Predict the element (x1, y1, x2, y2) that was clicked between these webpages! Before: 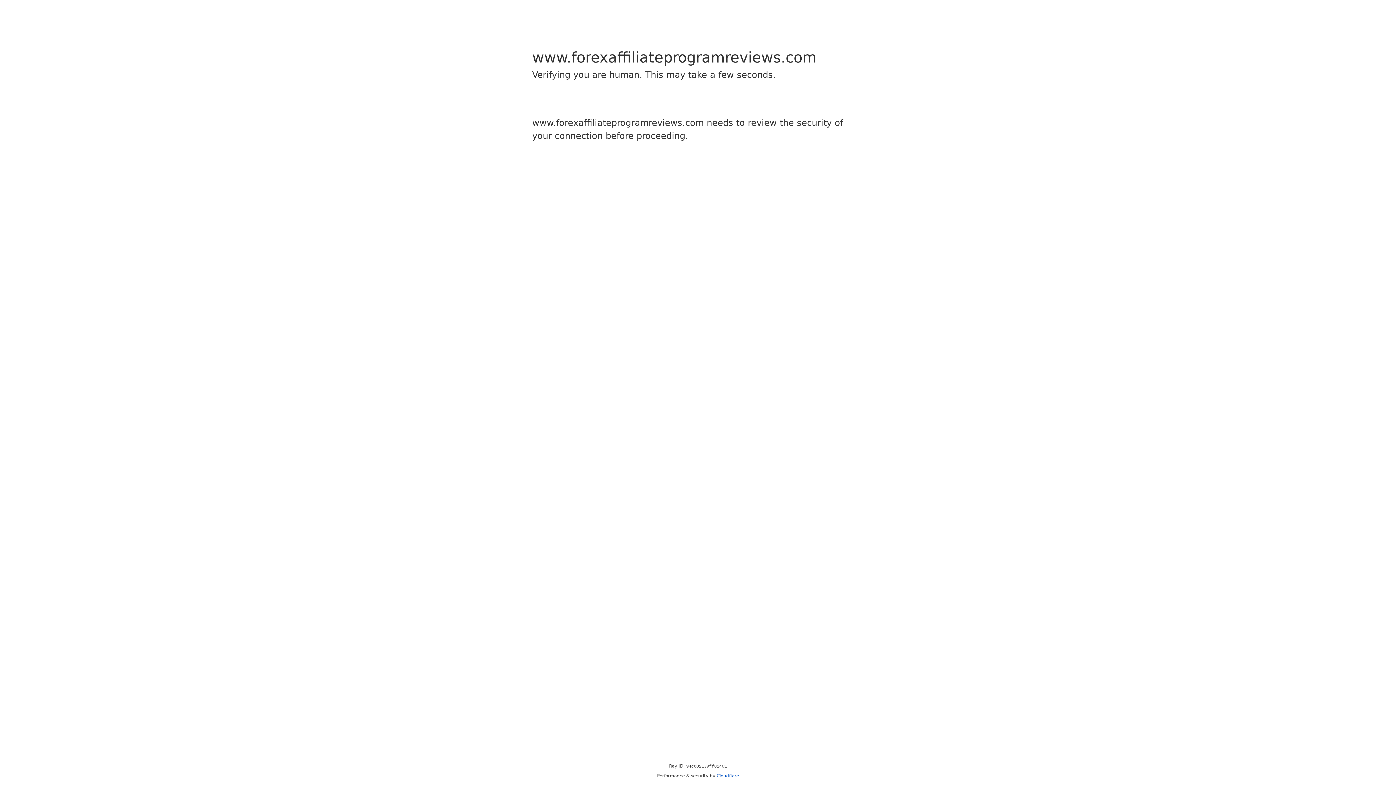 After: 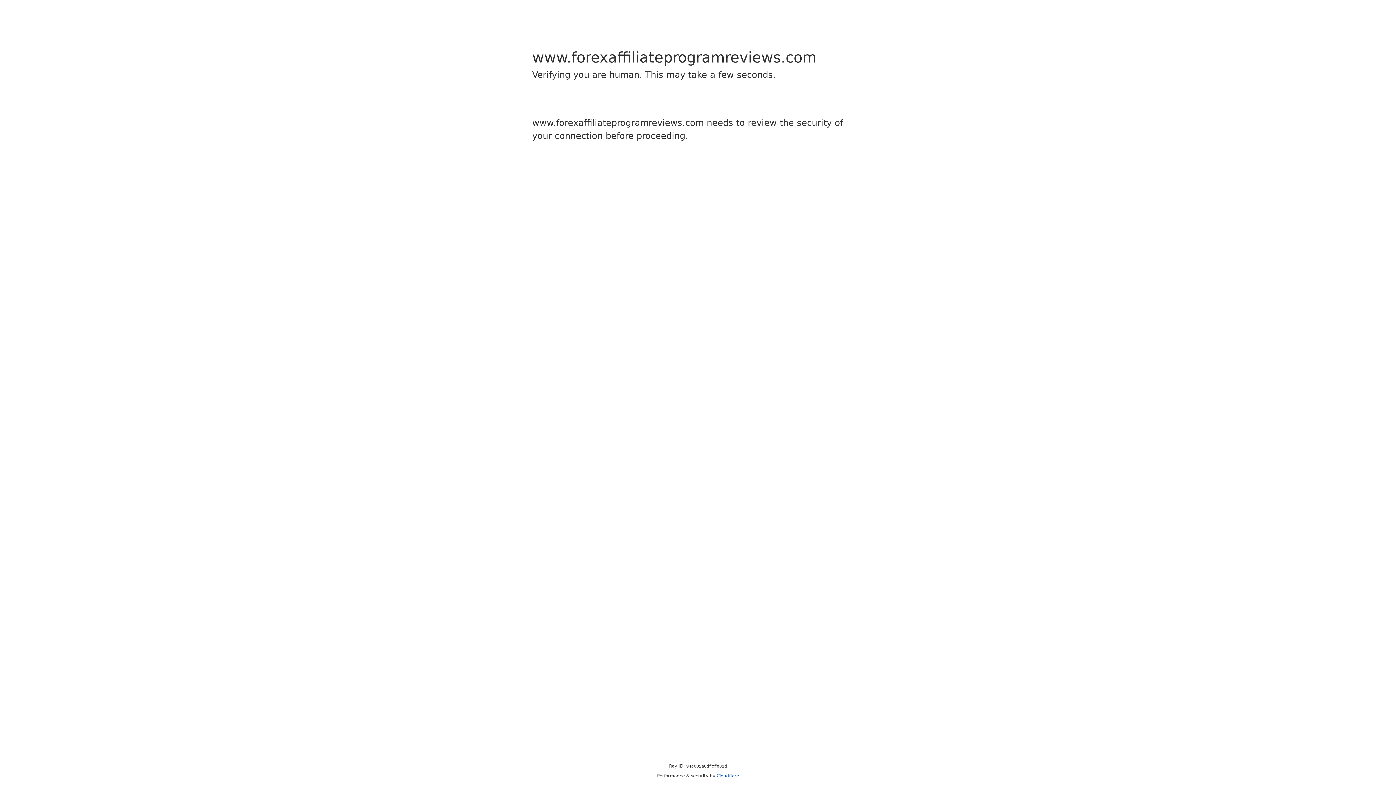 Action: label: Cloudflare bbox: (716, 773, 739, 778)